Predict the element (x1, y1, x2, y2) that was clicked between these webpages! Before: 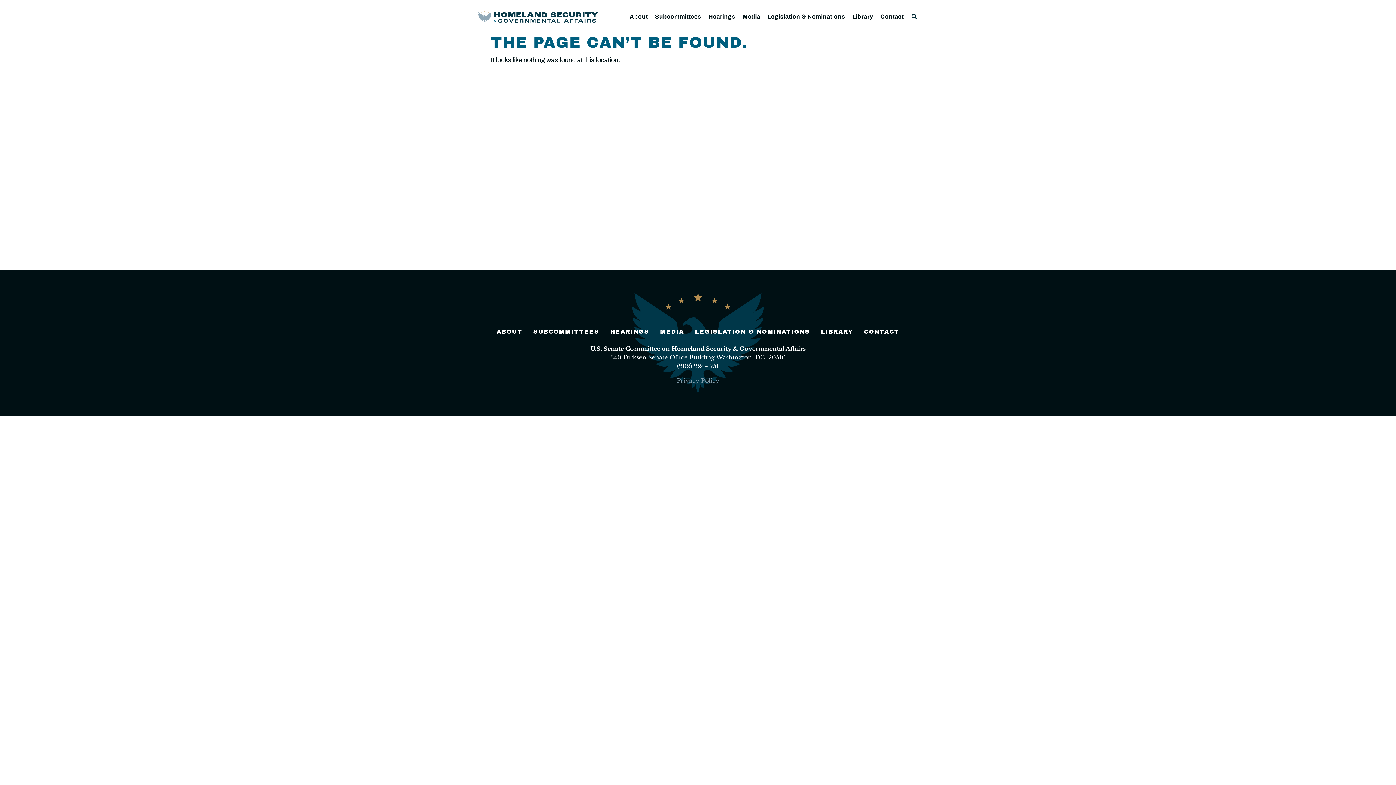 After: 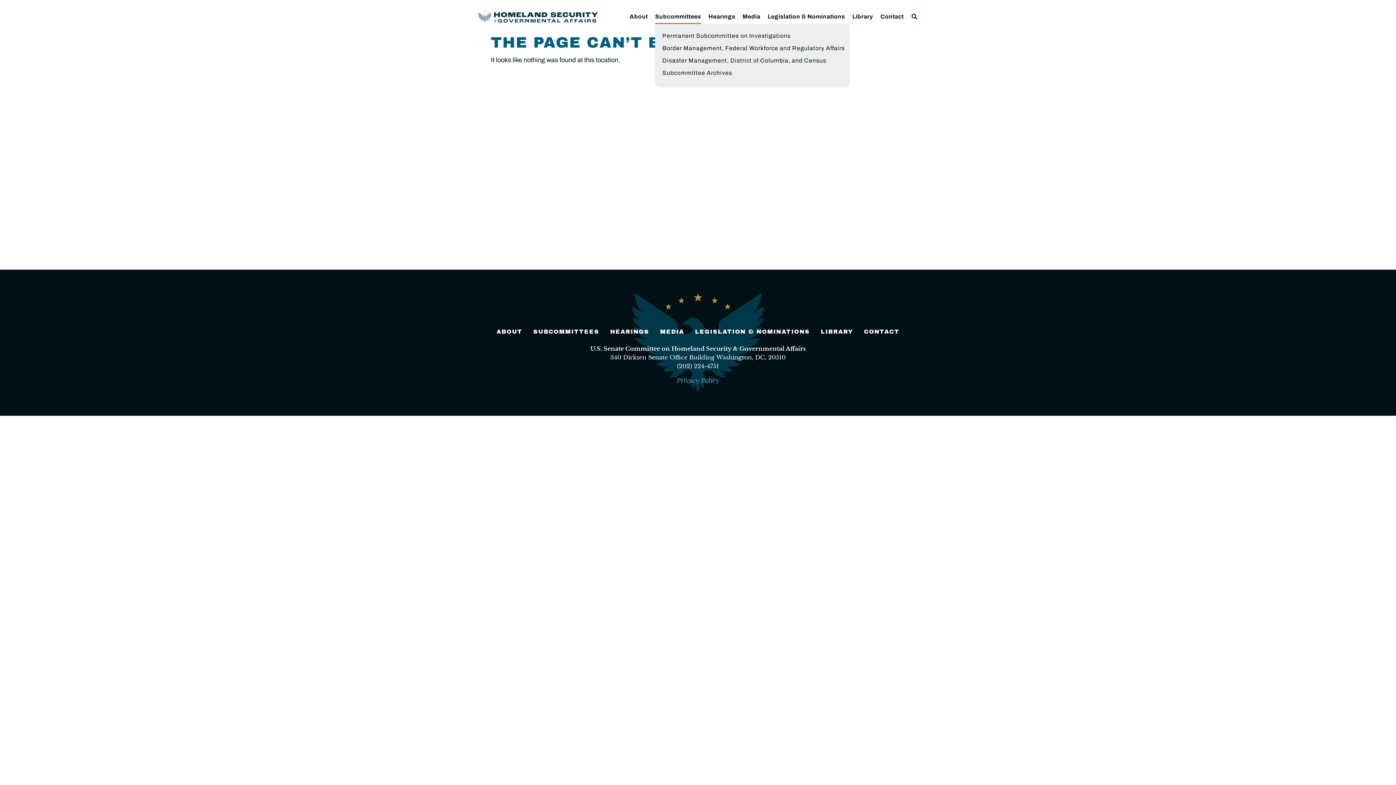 Action: bbox: (655, 9, 701, 23) label: Subcommittees